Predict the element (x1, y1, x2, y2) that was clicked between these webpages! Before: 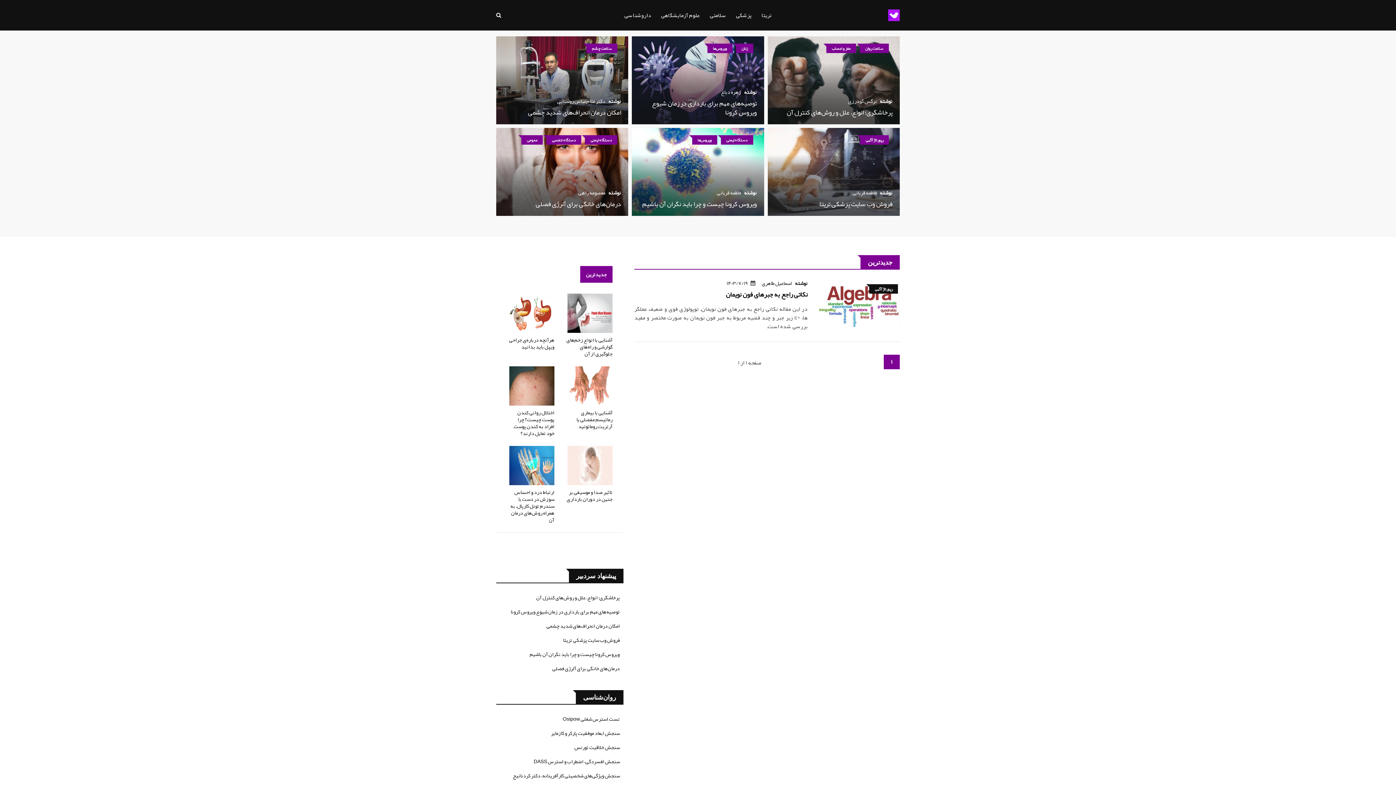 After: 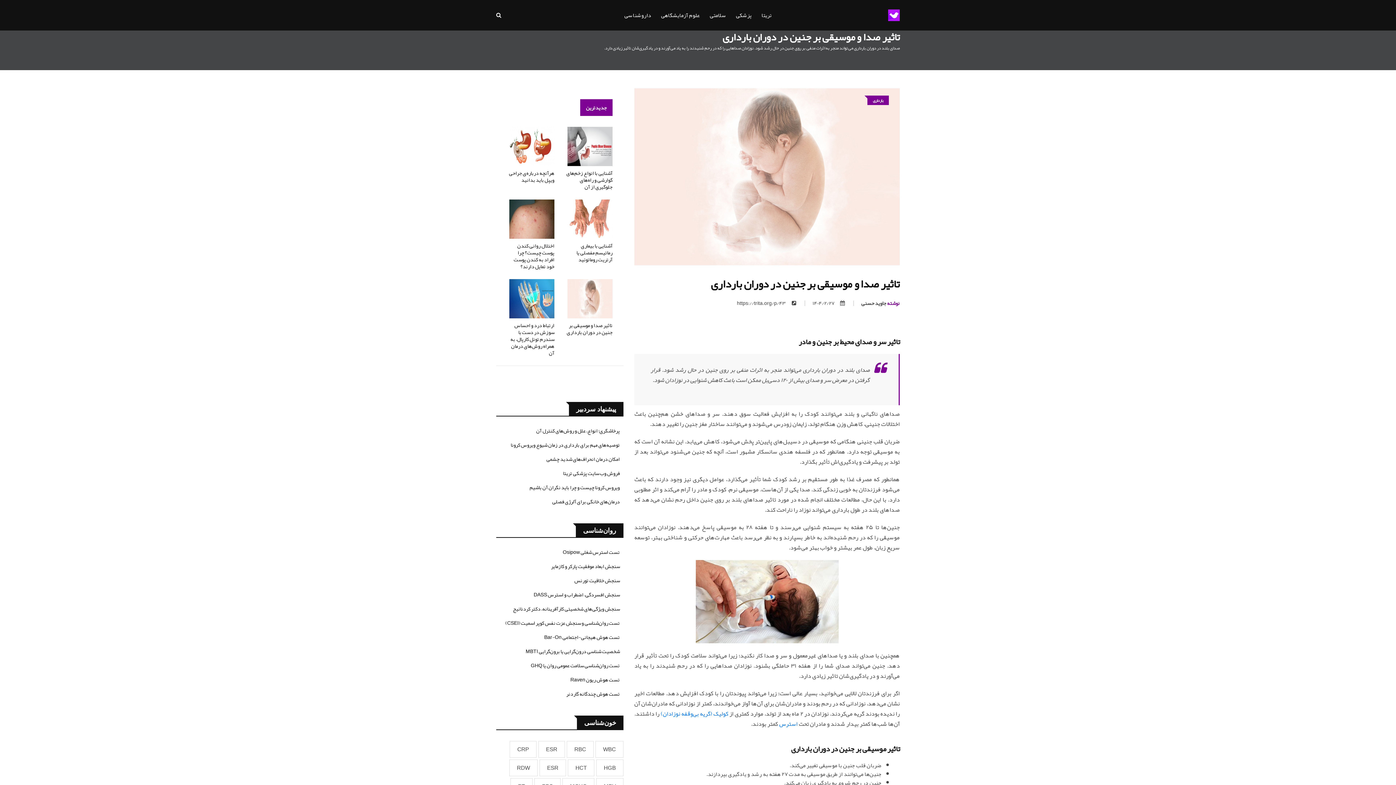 Action: bbox: (565, 446, 612, 489)